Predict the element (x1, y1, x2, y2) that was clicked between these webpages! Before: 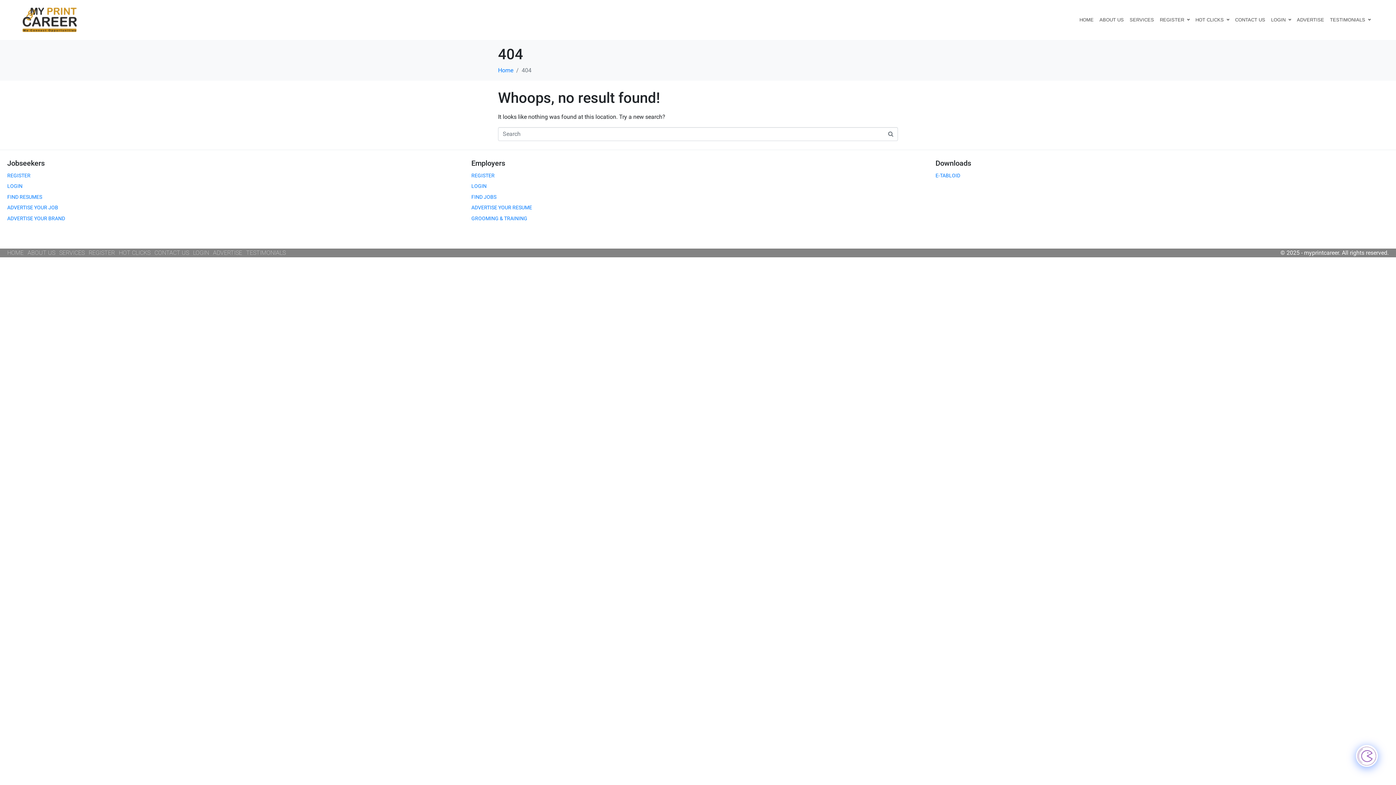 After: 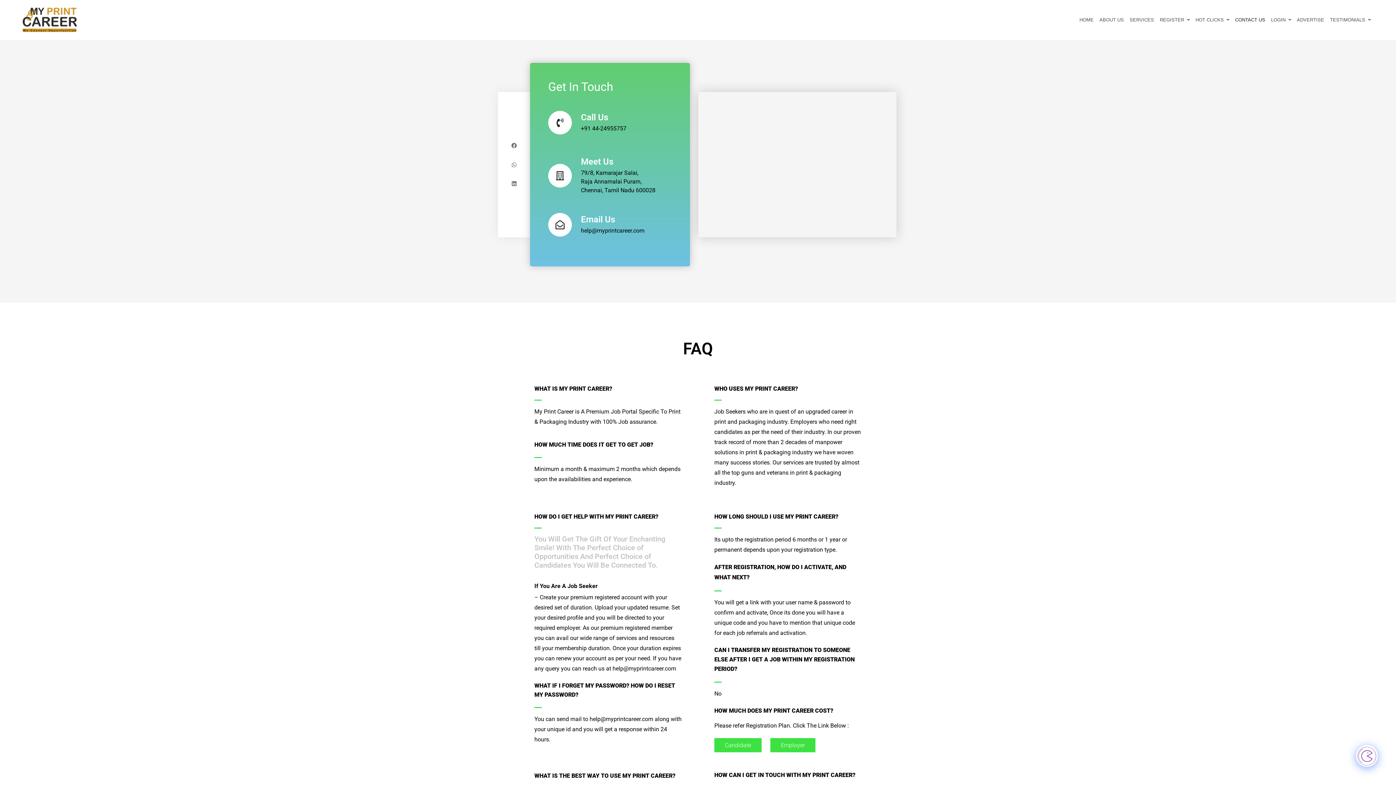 Action: label: CONTACT US bbox: (1232, 13, 1268, 26)